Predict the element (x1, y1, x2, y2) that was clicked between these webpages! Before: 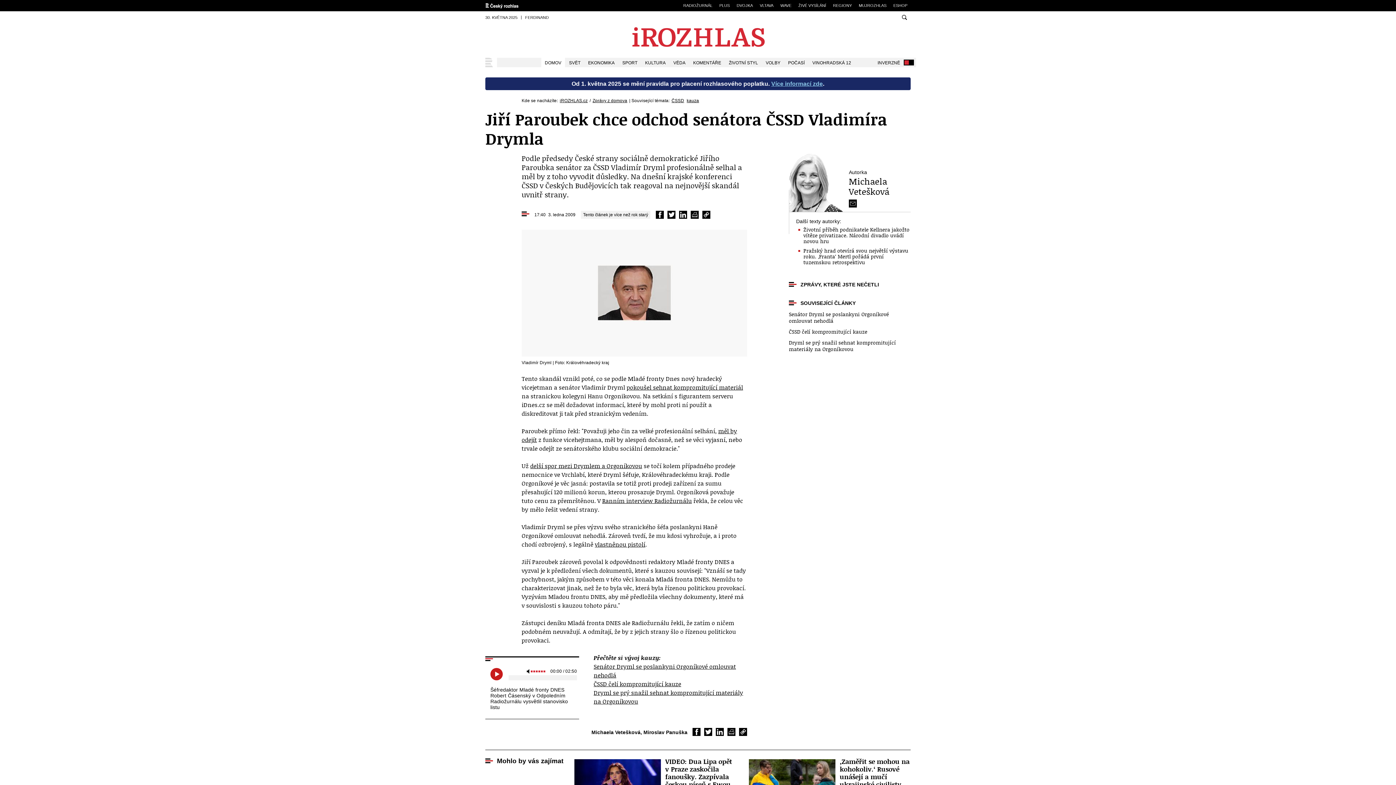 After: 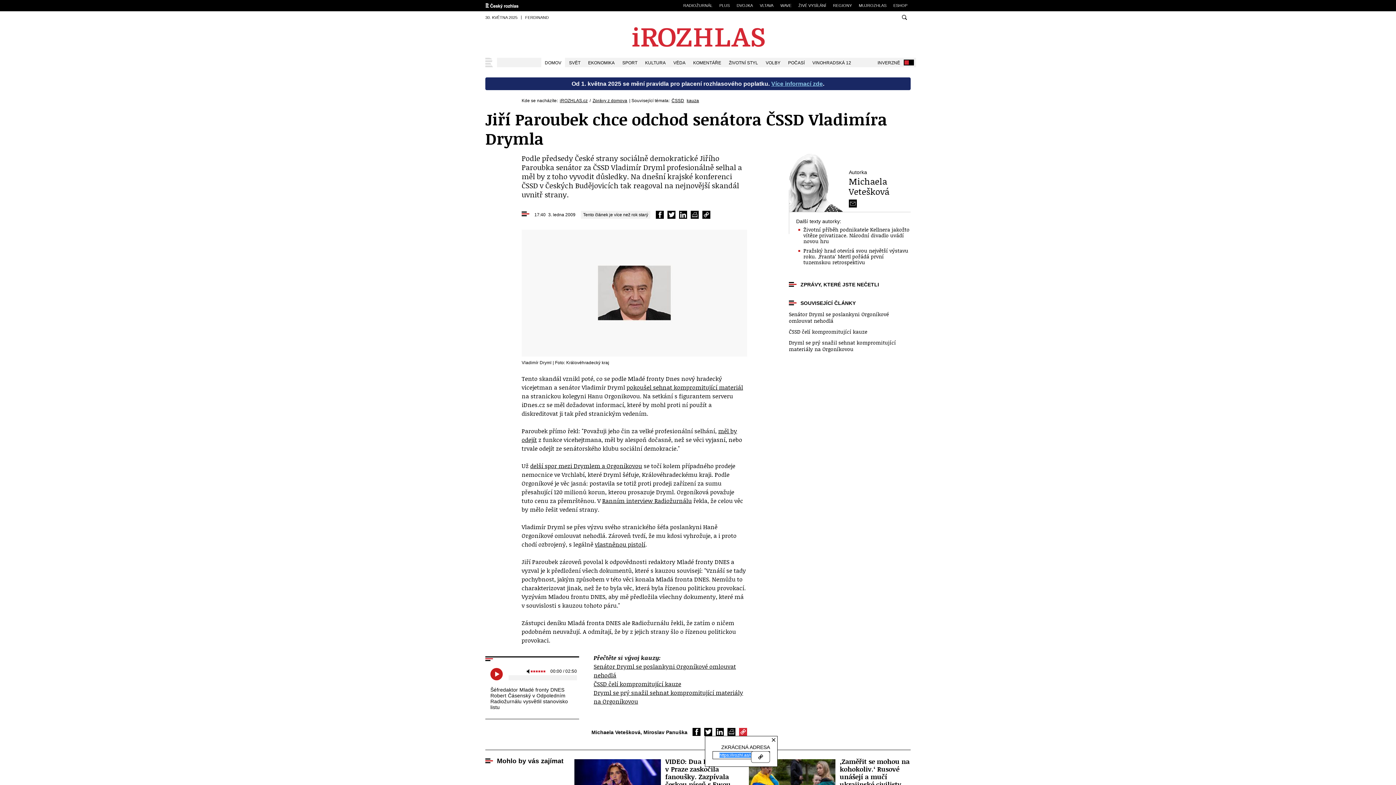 Action: bbox: (739, 728, 747, 736) label: Kopírovat url adresu